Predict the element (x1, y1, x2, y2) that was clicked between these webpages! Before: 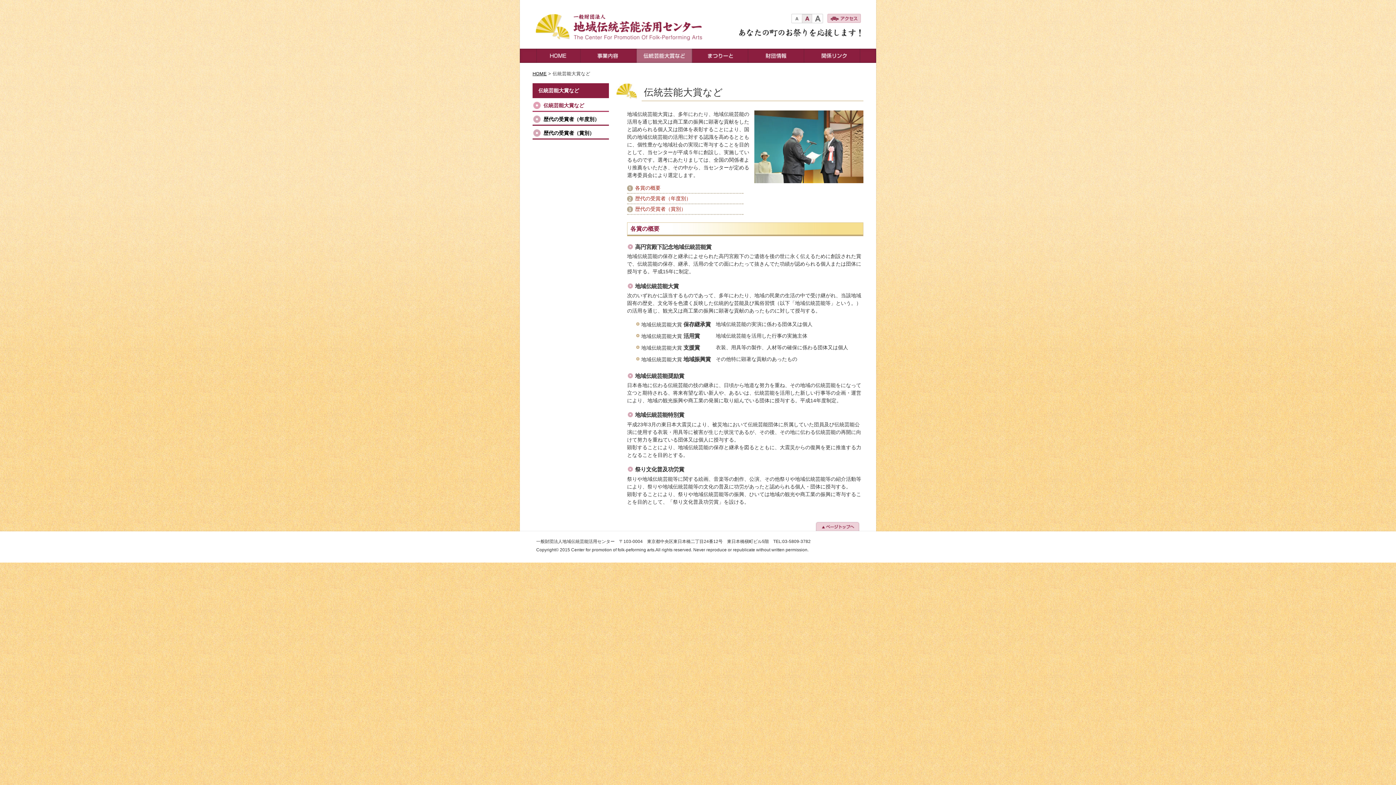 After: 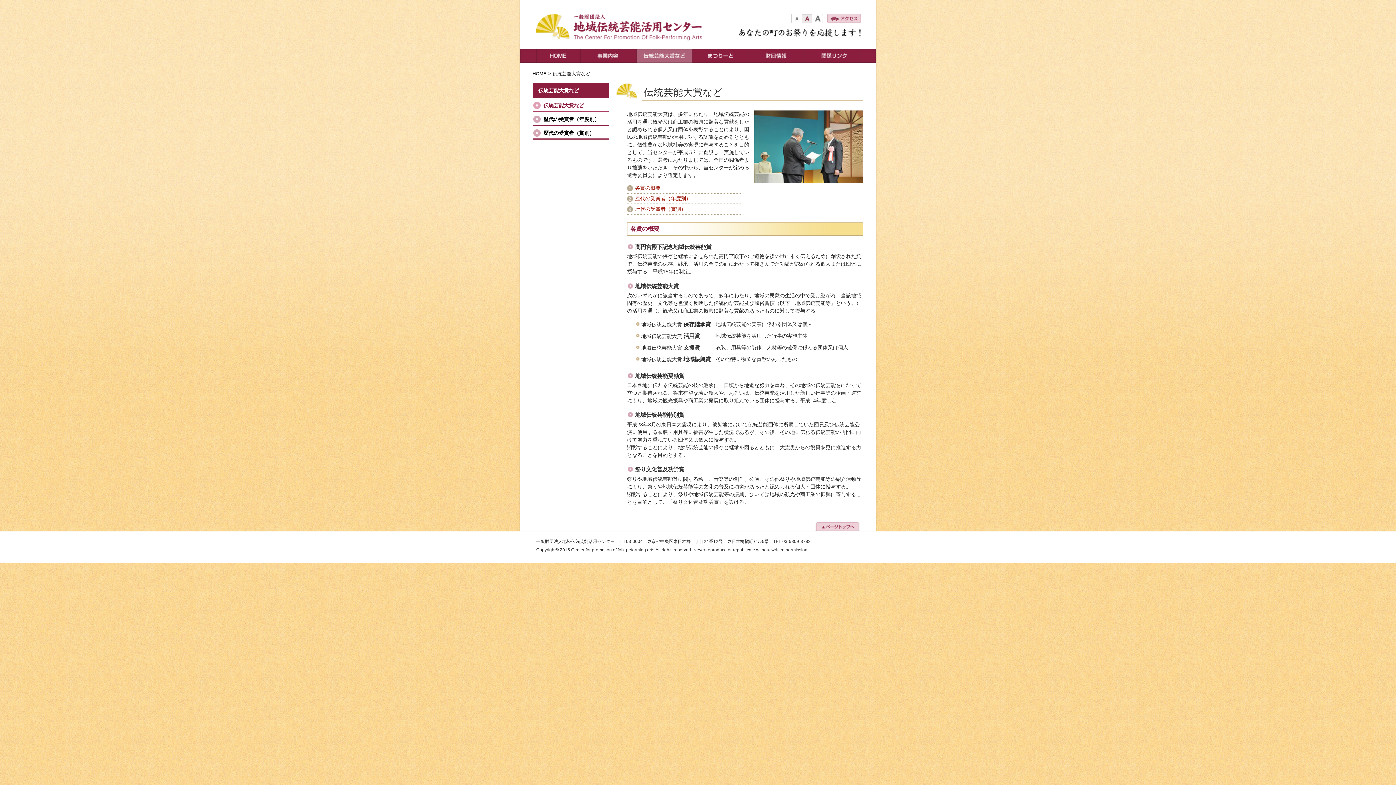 Action: bbox: (815, 525, 860, 530)